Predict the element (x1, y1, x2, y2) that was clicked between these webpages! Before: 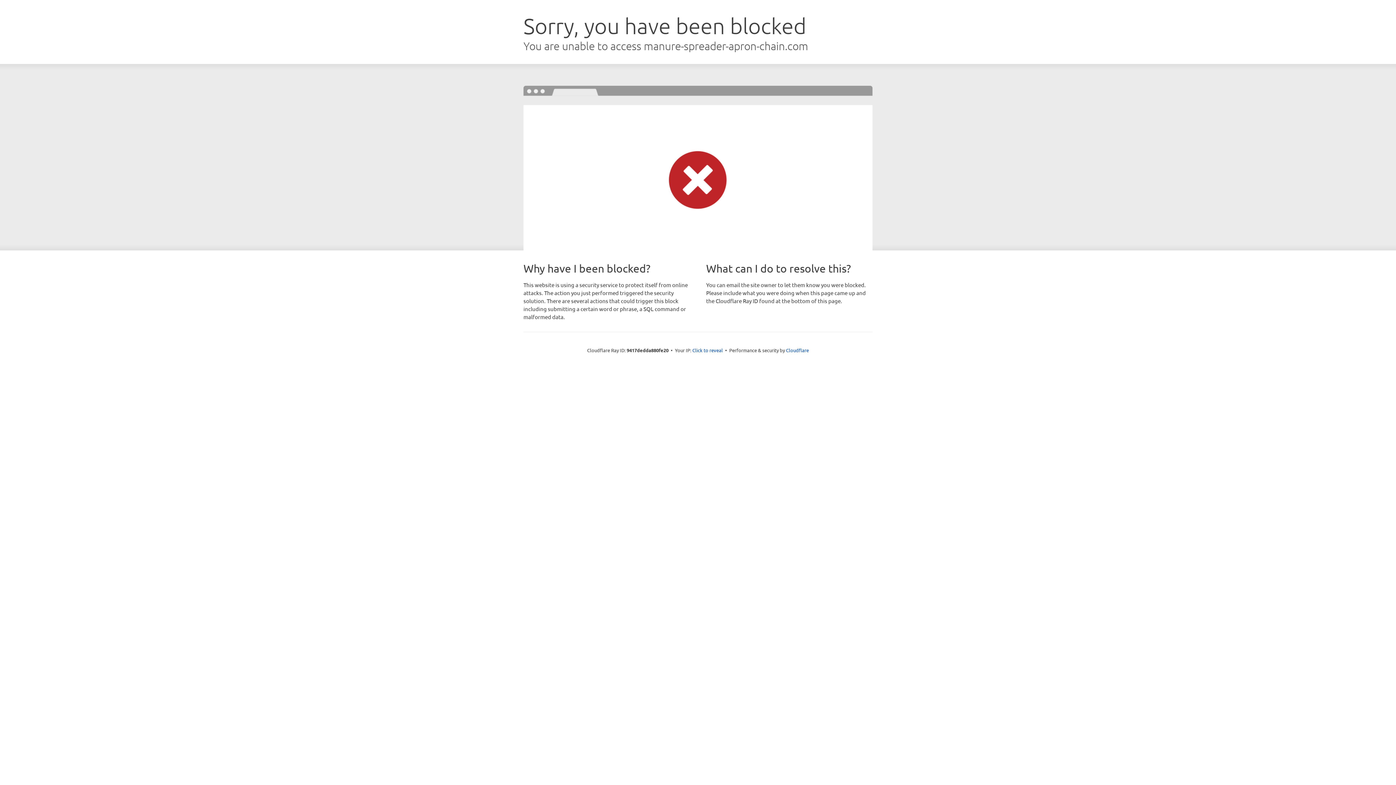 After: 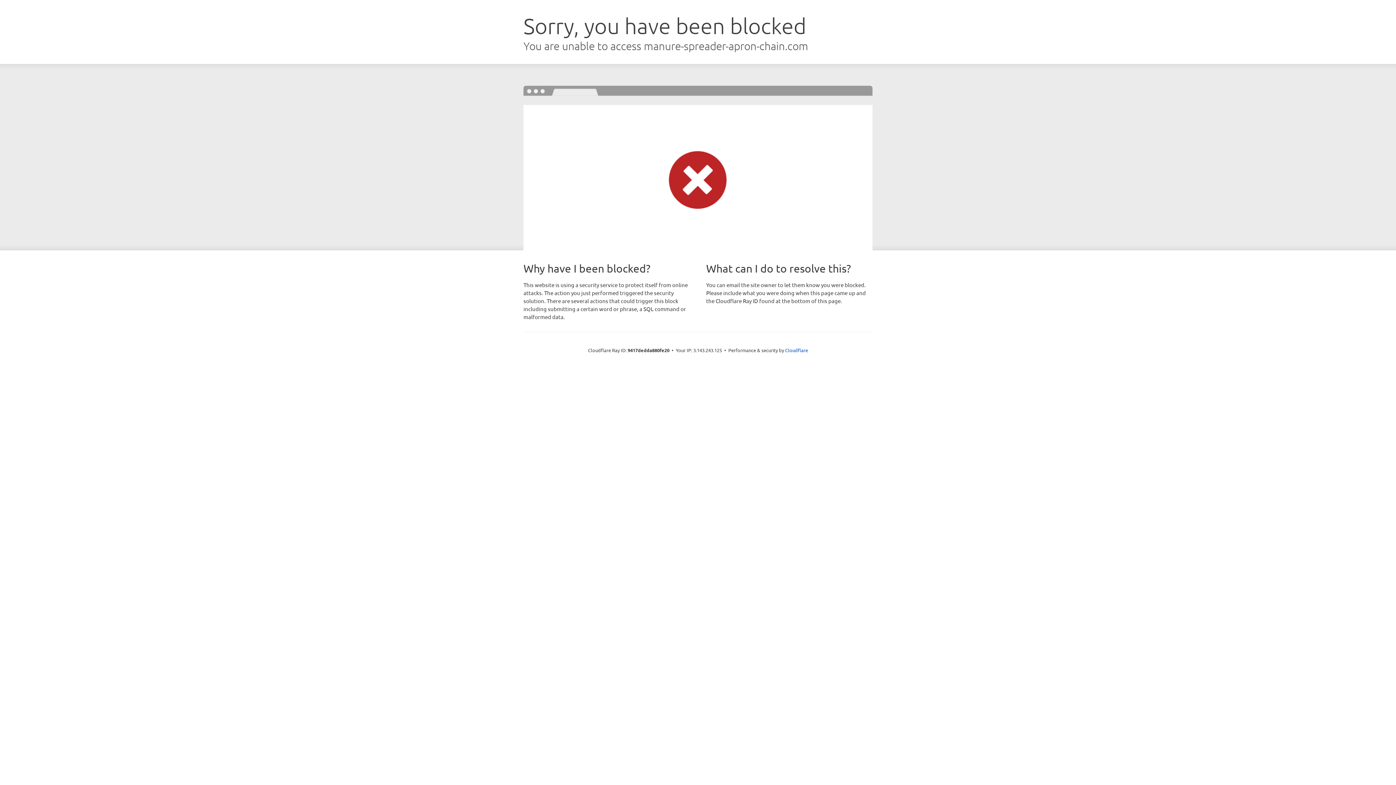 Action: label: Click to reveal bbox: (692, 346, 723, 353)